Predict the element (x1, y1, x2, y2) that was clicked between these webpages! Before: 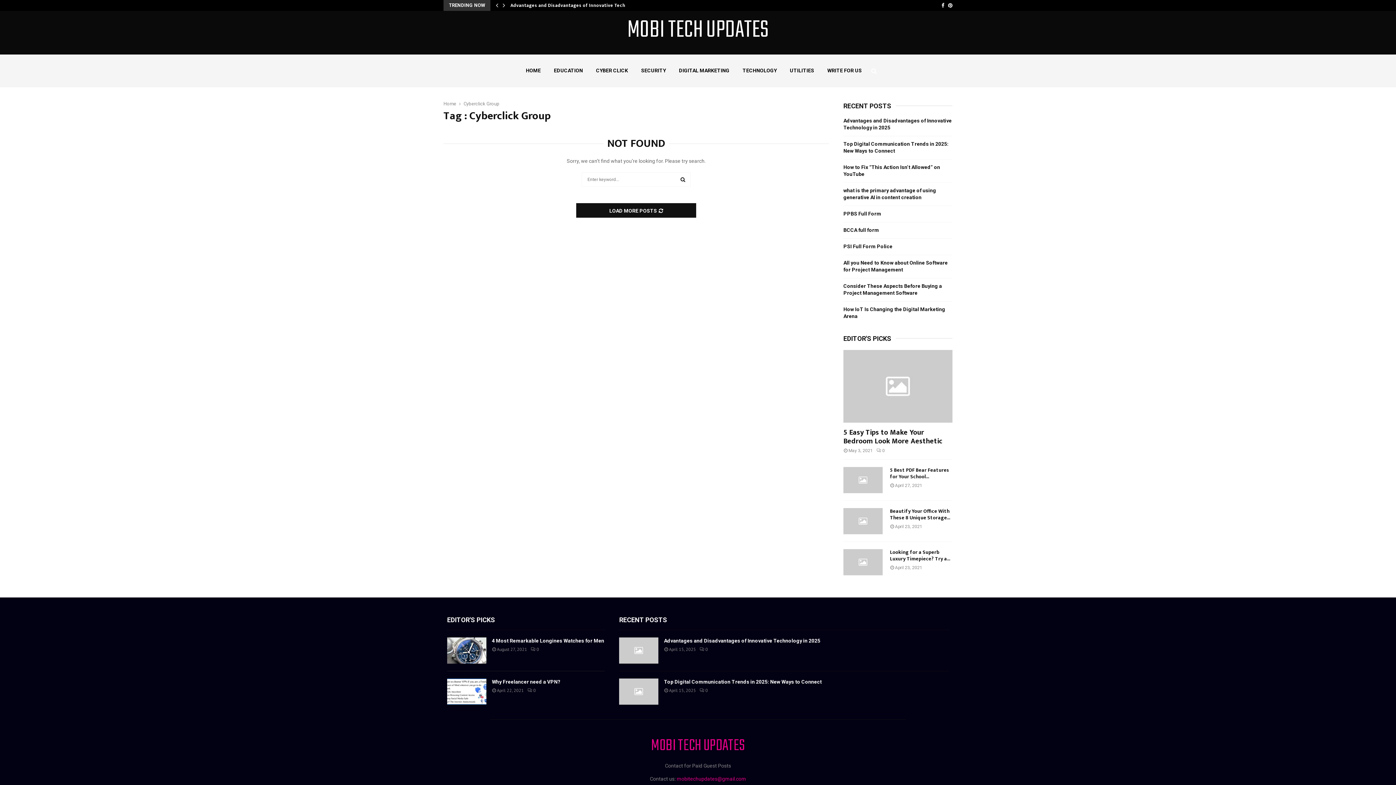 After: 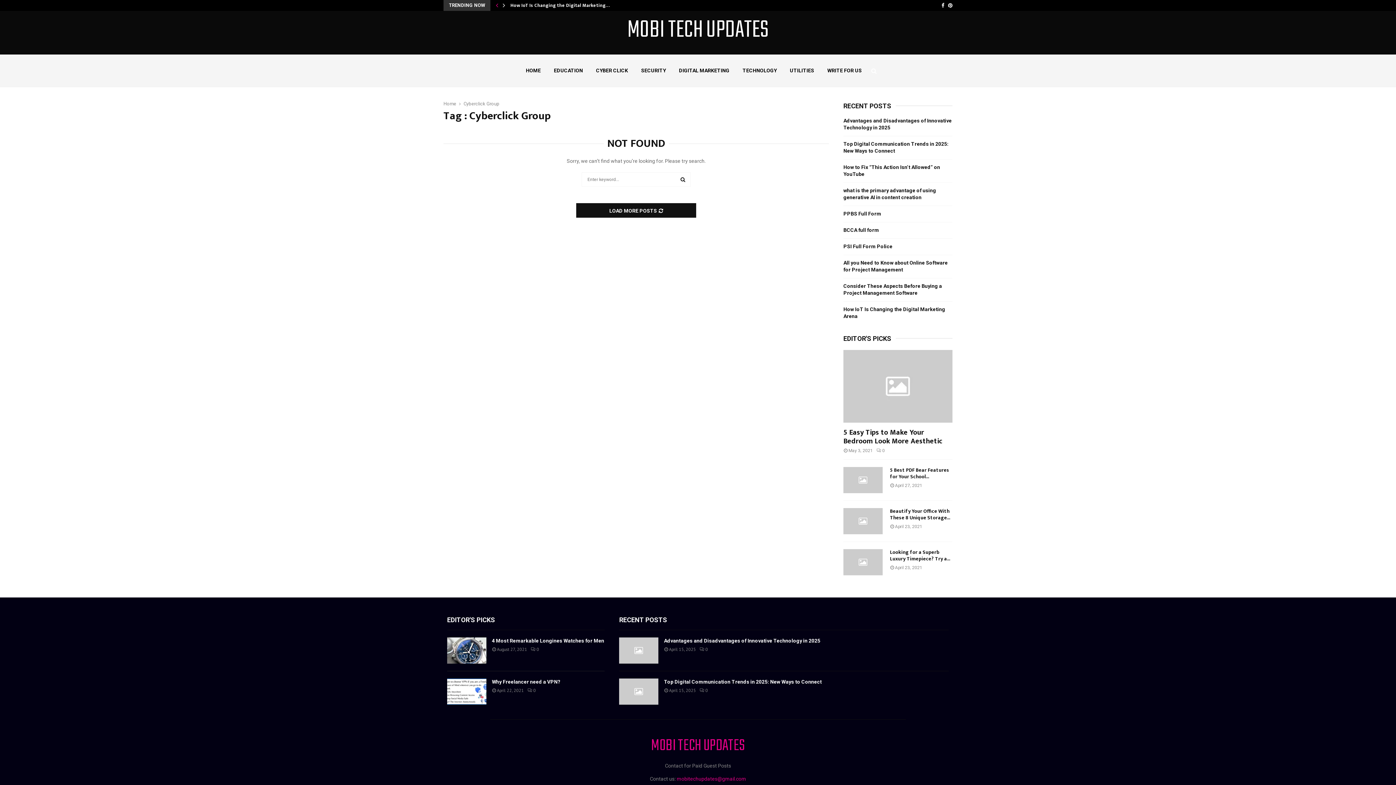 Action: bbox: (494, 0, 500, 10)